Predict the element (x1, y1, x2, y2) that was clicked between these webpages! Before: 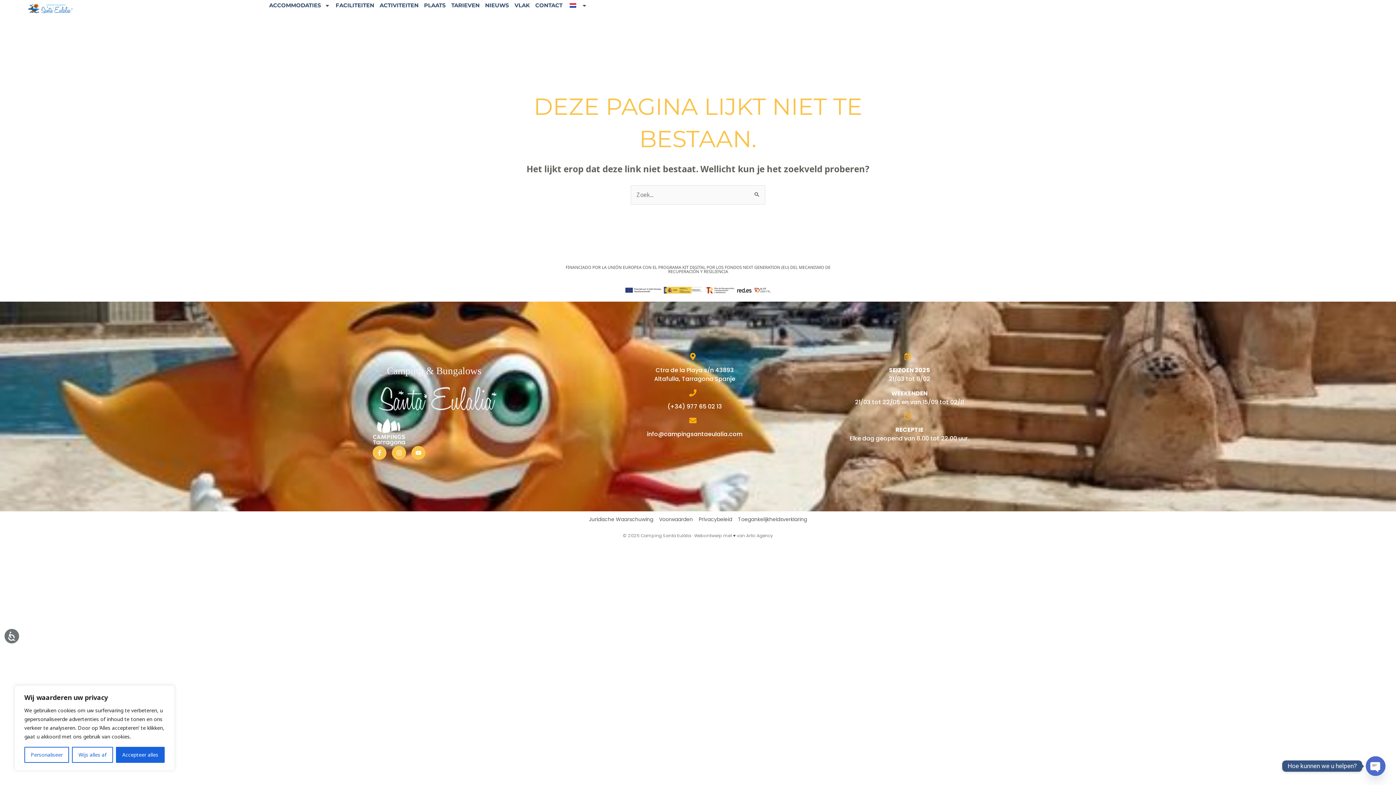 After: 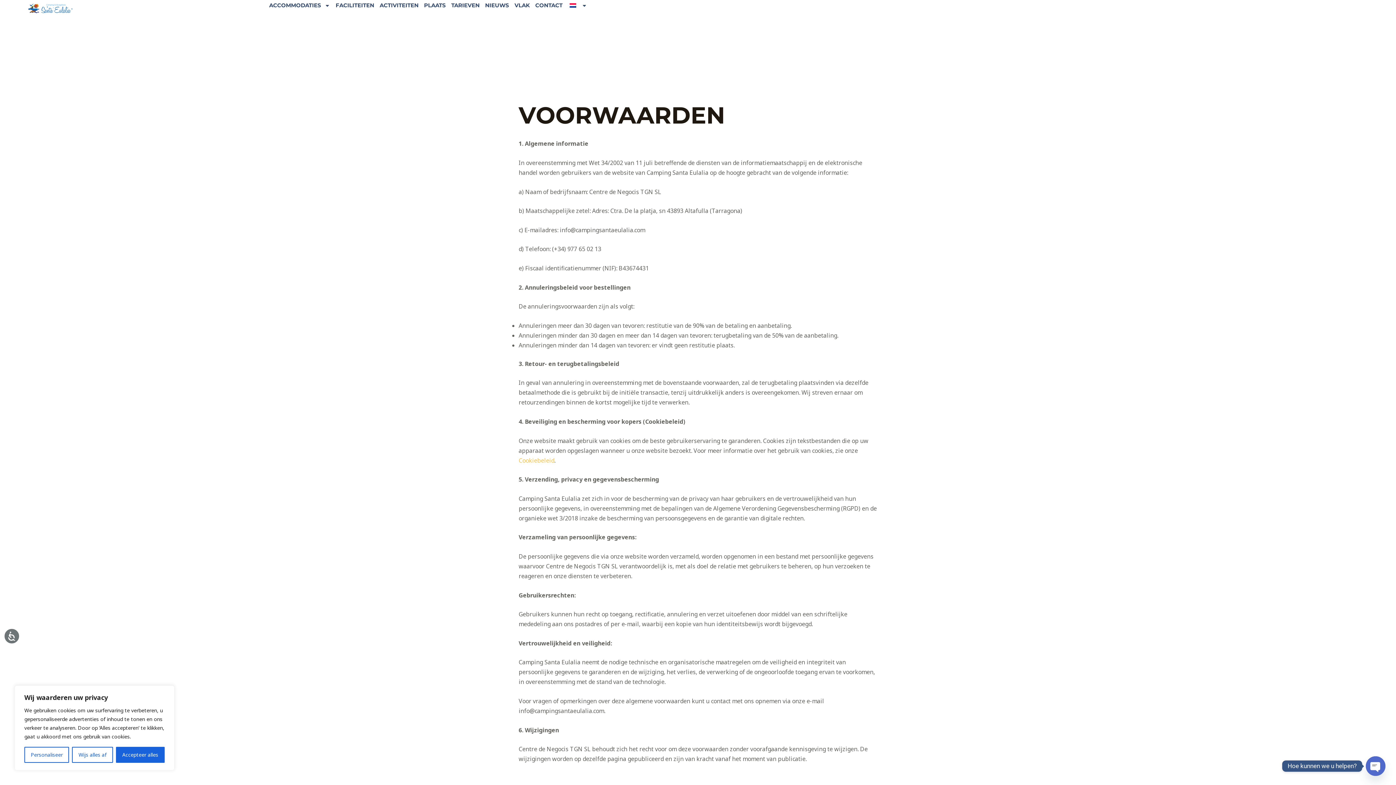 Action: label: Voorwaarden bbox: (659, 517, 693, 522)